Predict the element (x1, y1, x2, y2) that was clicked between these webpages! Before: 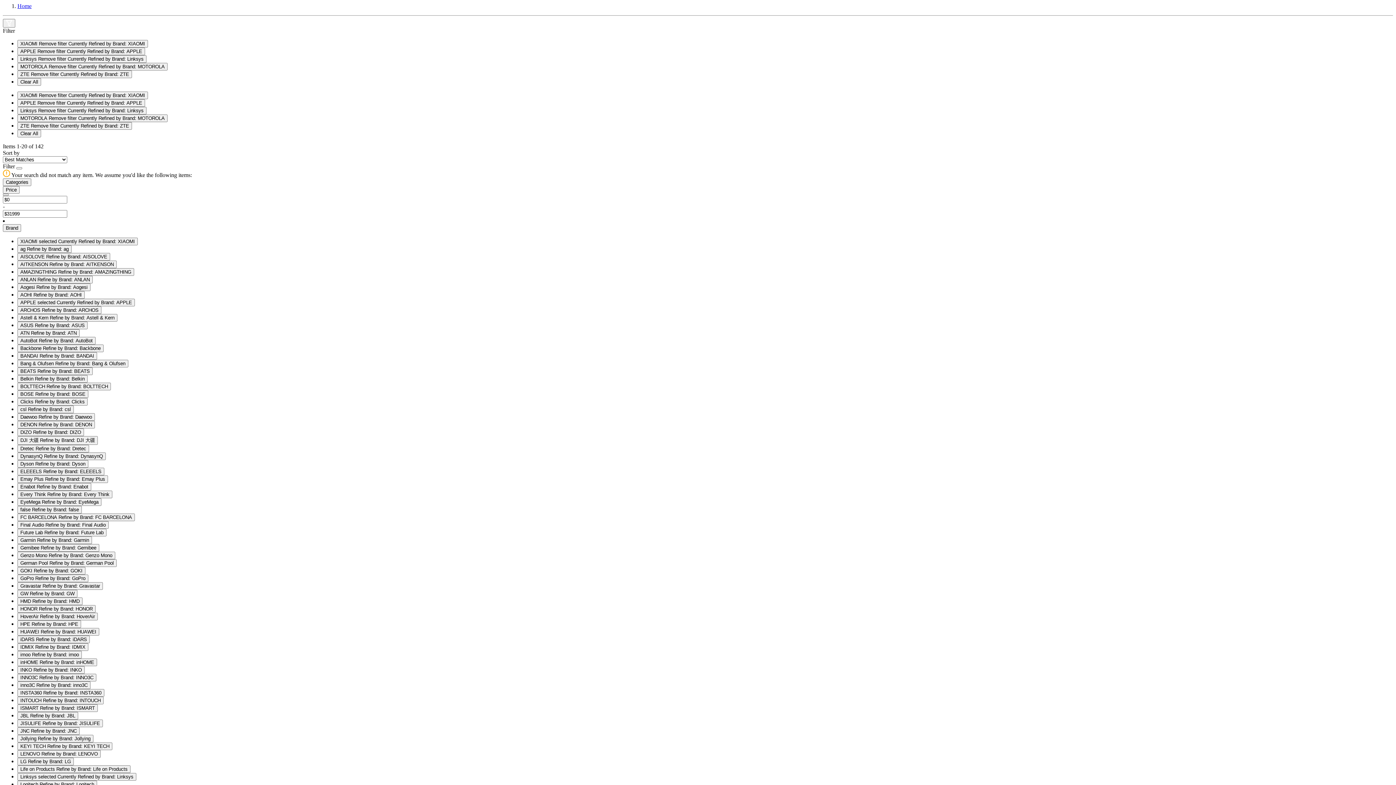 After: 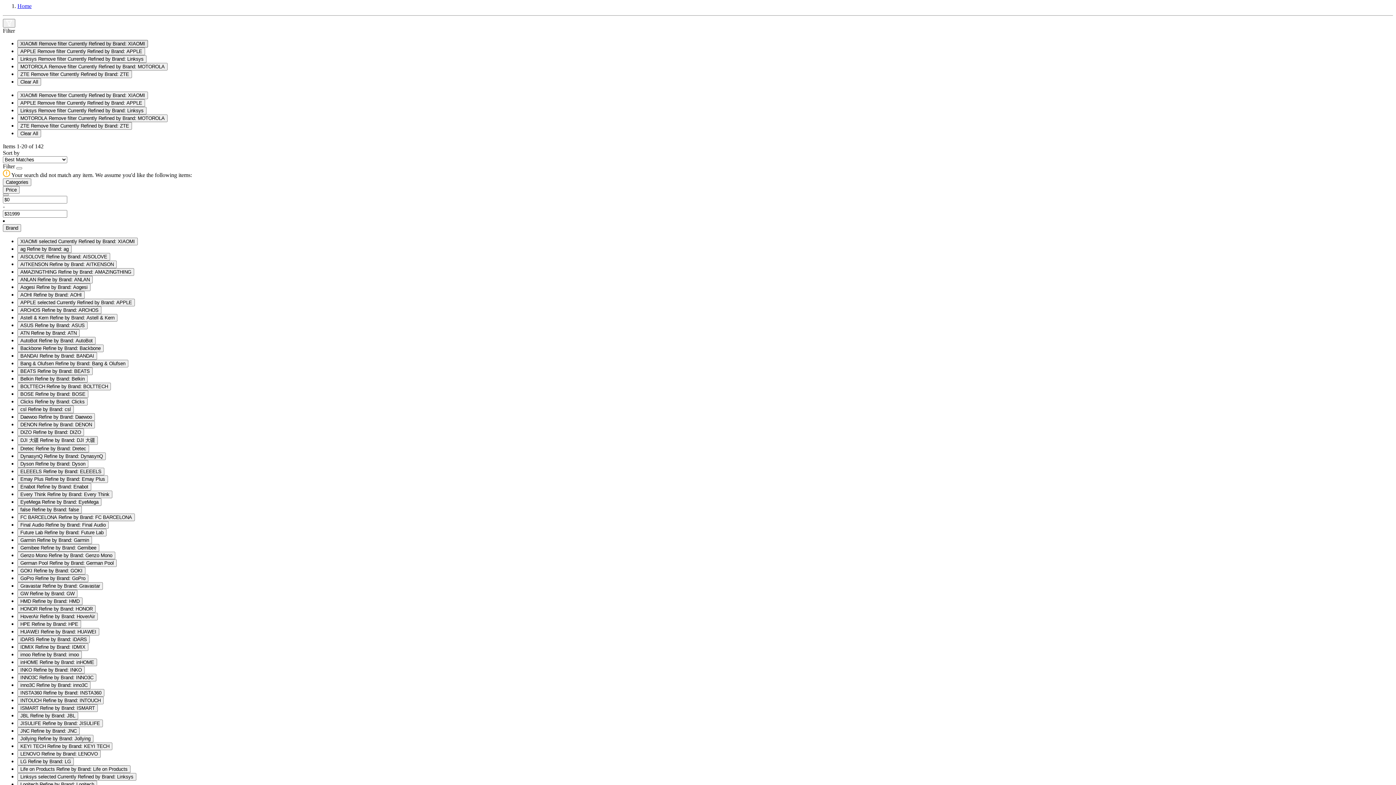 Action: bbox: (17, 40, 148, 47) label: XIAOMI Remove filter Currently Refined by Brand: XIAOMI